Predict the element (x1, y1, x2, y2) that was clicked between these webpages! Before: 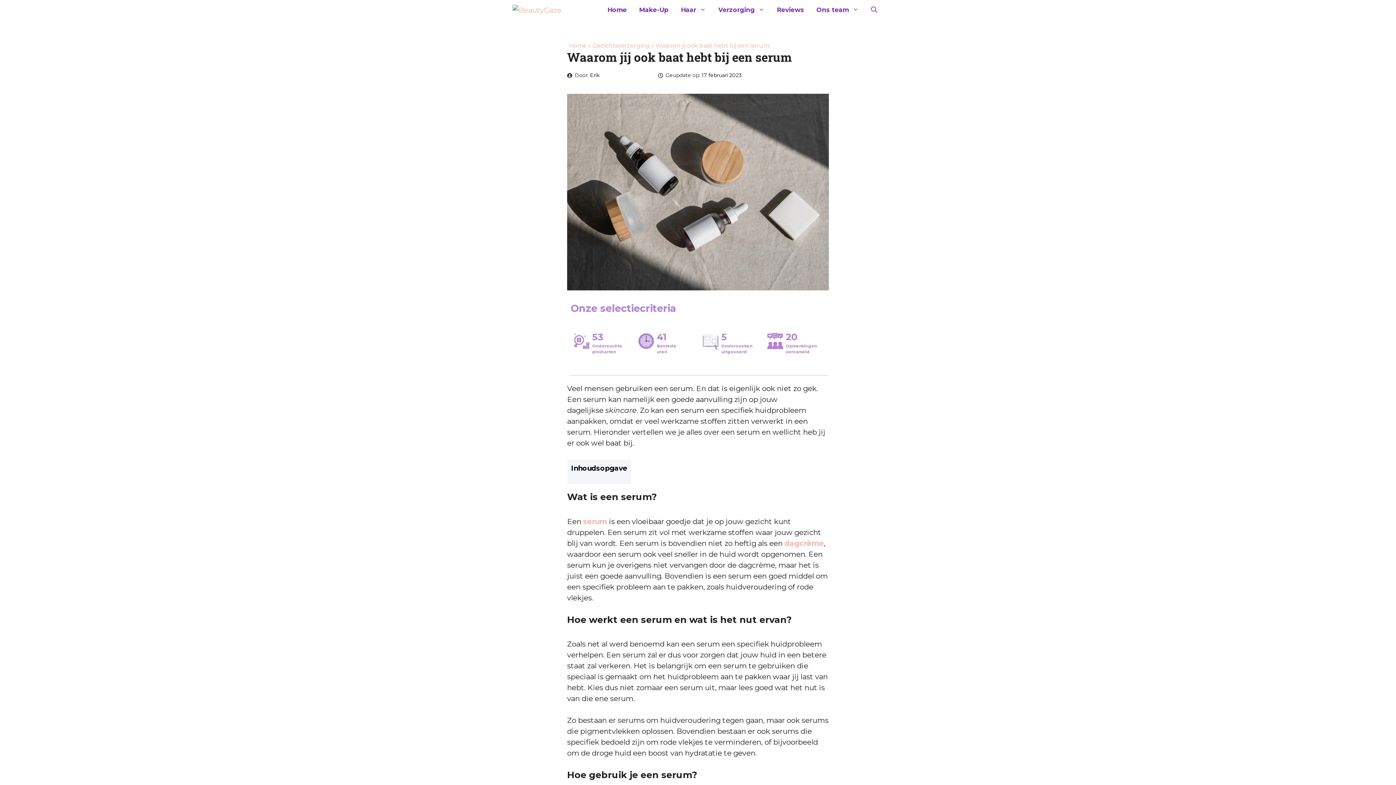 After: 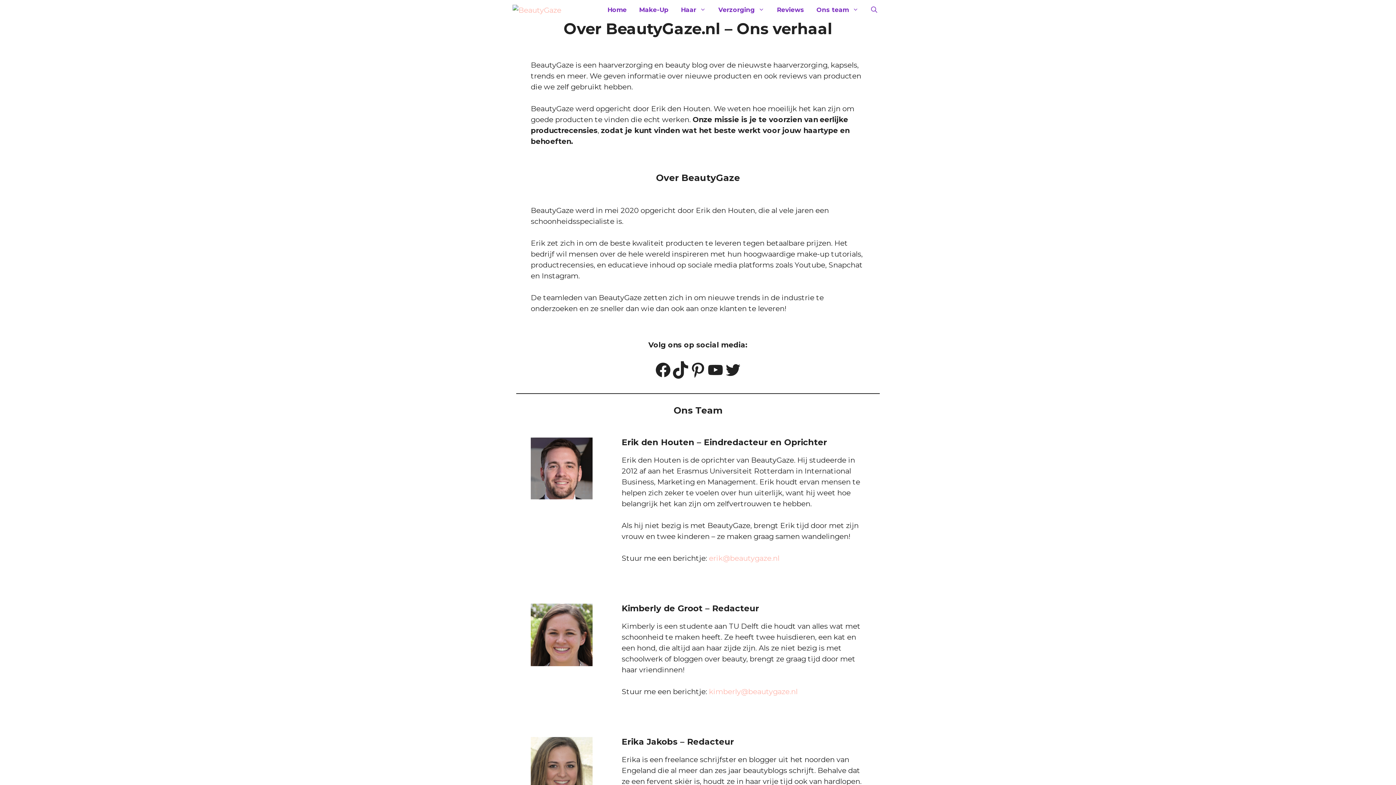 Action: bbox: (810, 3, 865, 16) label: Ons team